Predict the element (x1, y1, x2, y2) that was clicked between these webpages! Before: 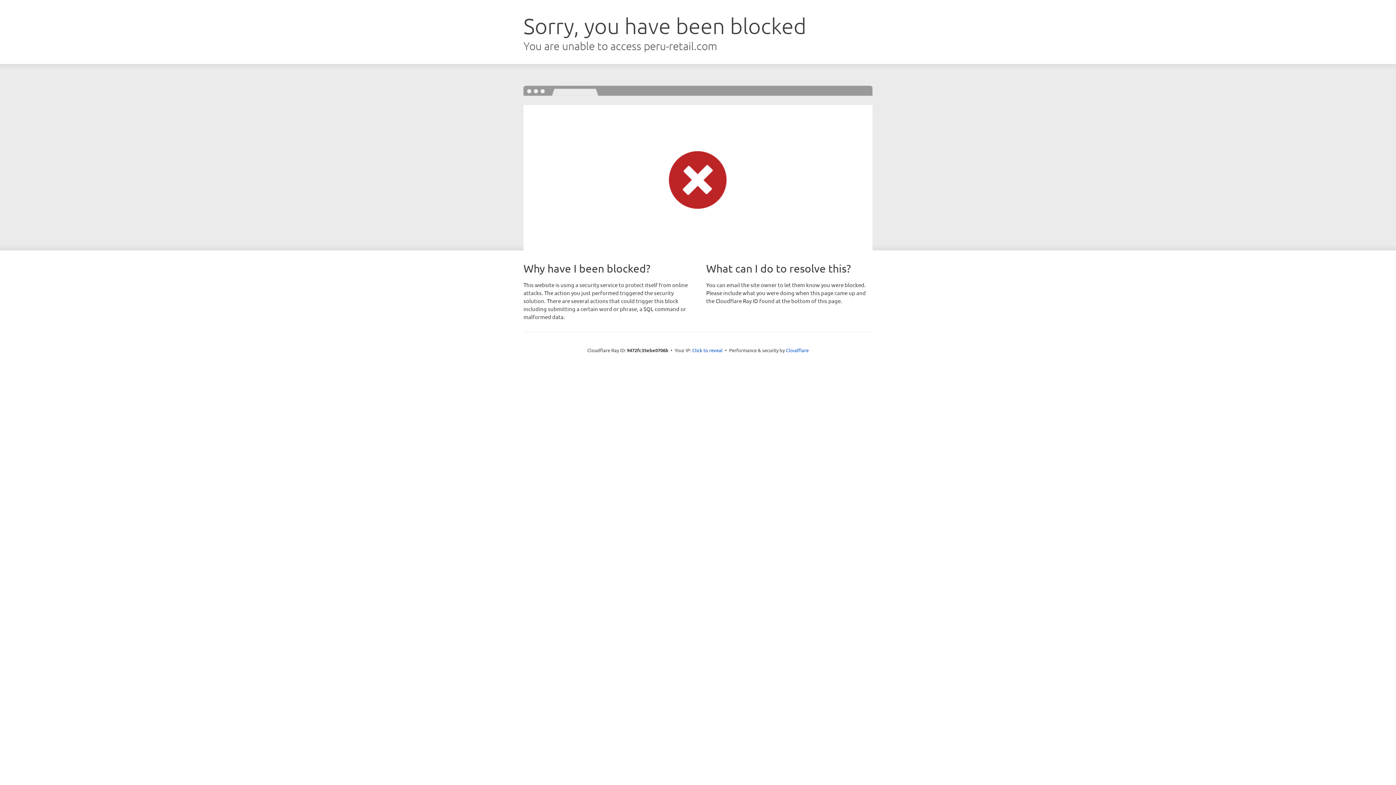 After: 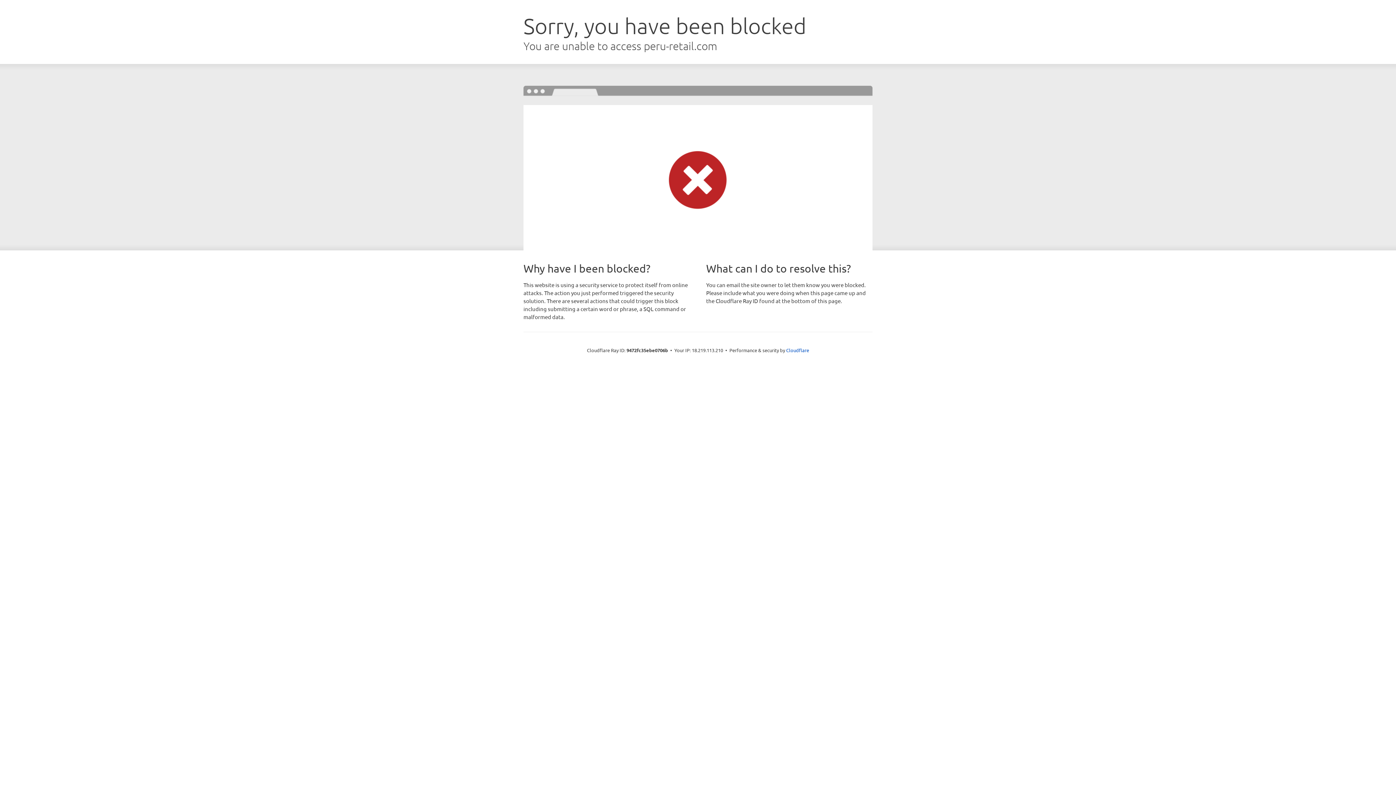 Action: label: Click to reveal bbox: (692, 346, 722, 353)